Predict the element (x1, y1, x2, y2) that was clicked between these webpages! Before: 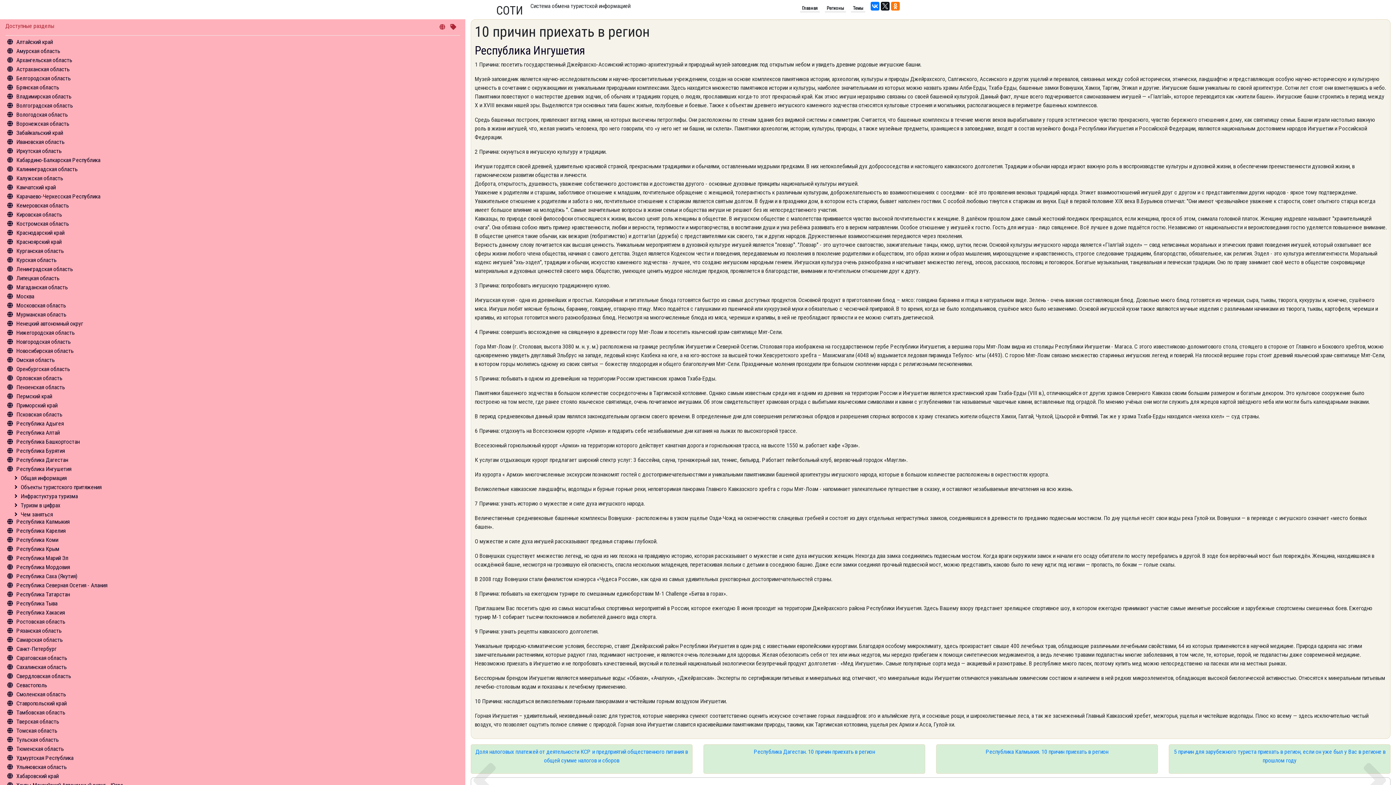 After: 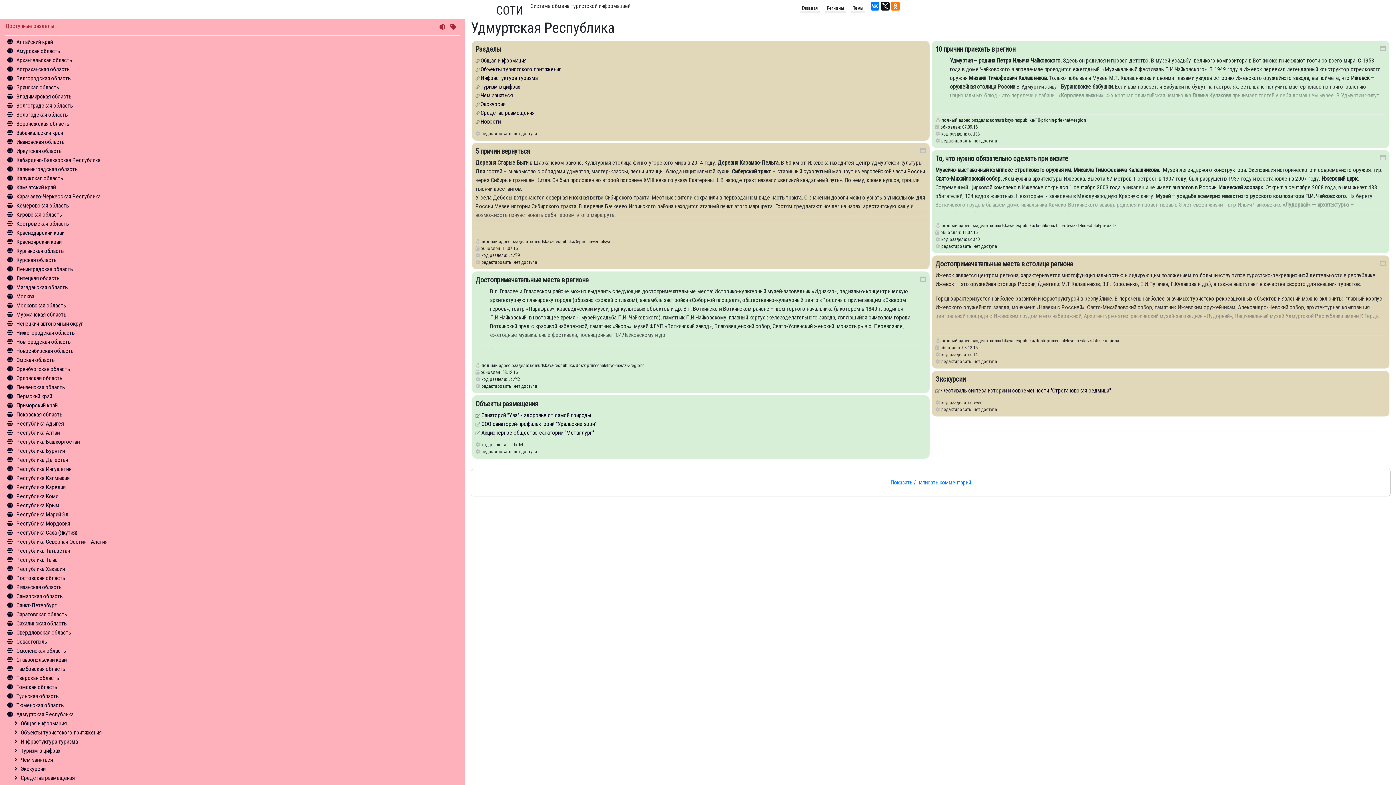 Action: label: Удмуртская Республика bbox: (16, 754, 73, 761)